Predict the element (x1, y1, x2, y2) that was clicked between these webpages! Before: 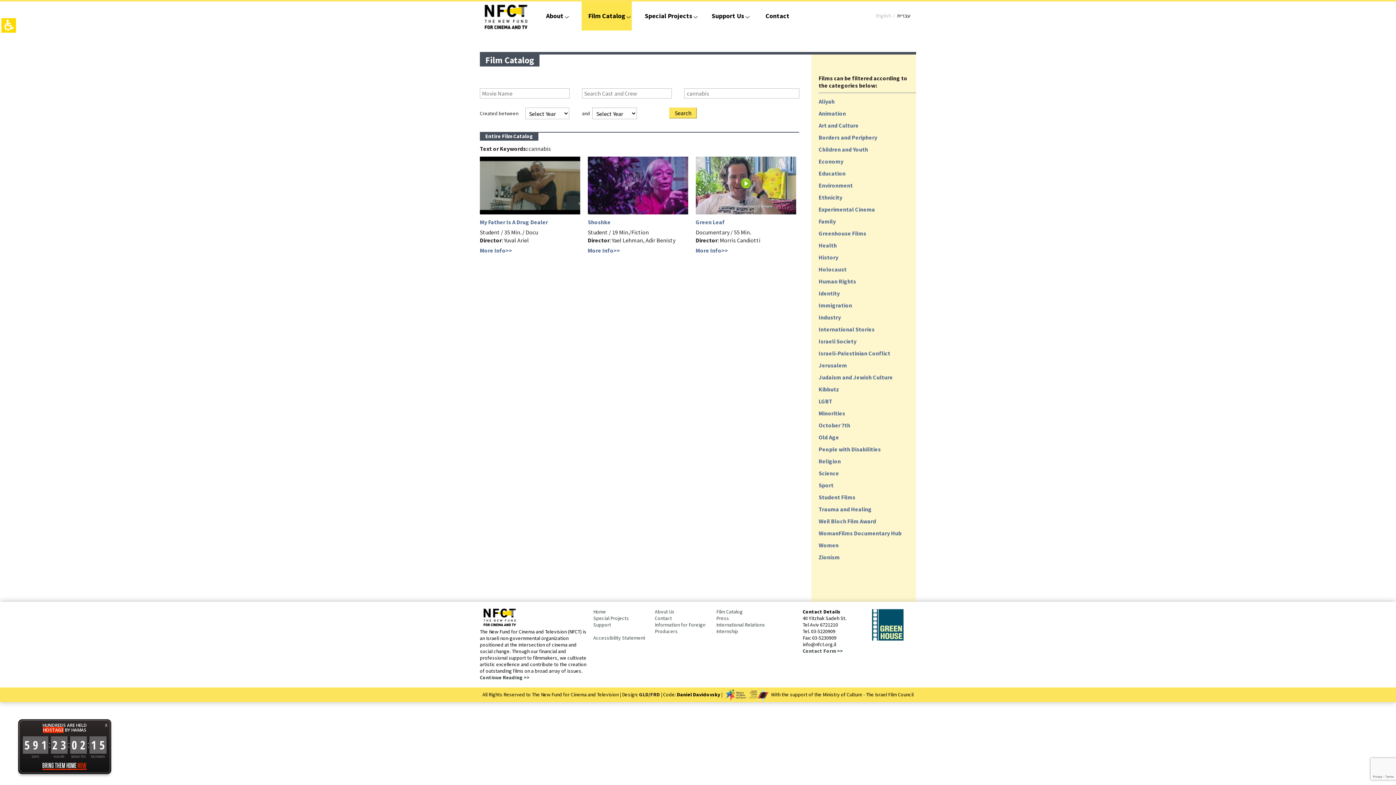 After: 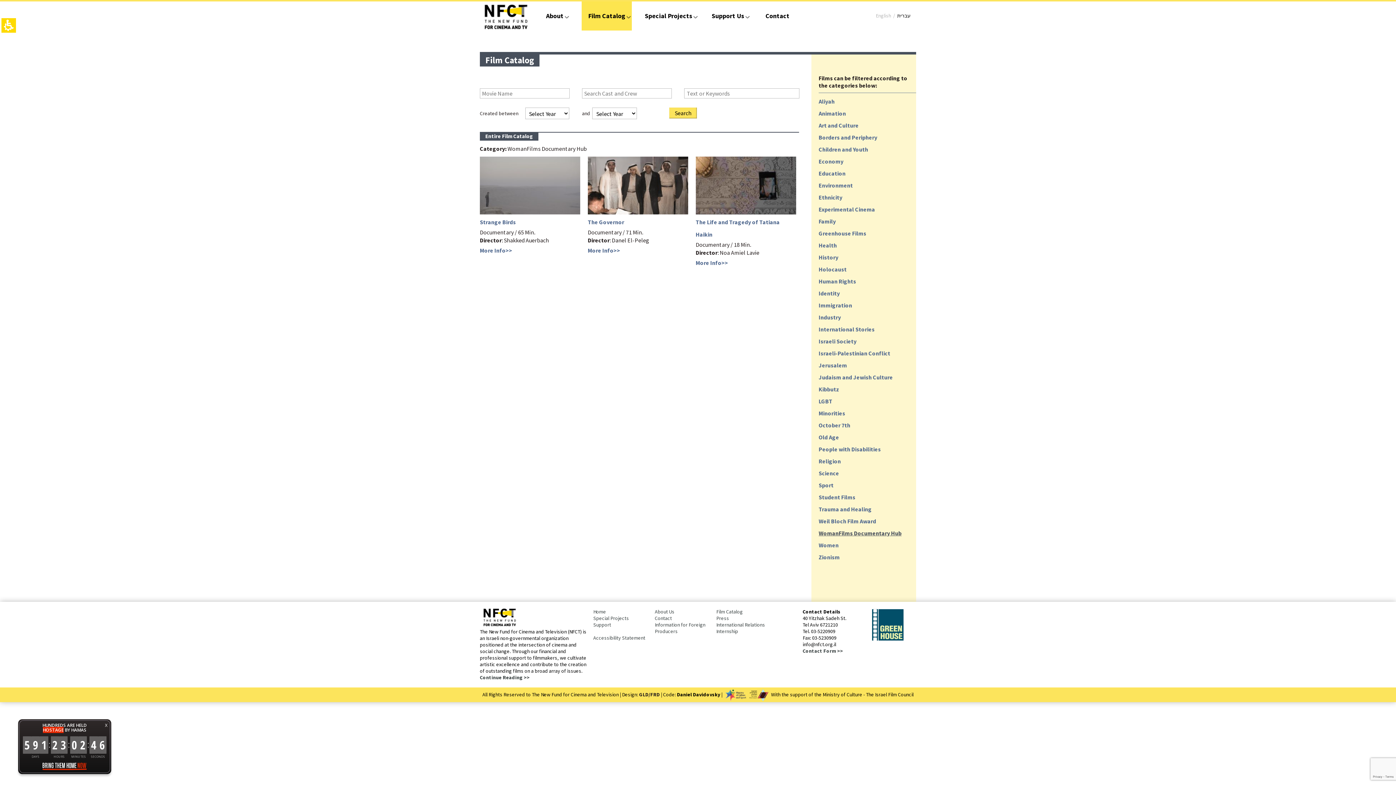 Action: label: WomanFilms Documentary Hub bbox: (818, 529, 901, 537)